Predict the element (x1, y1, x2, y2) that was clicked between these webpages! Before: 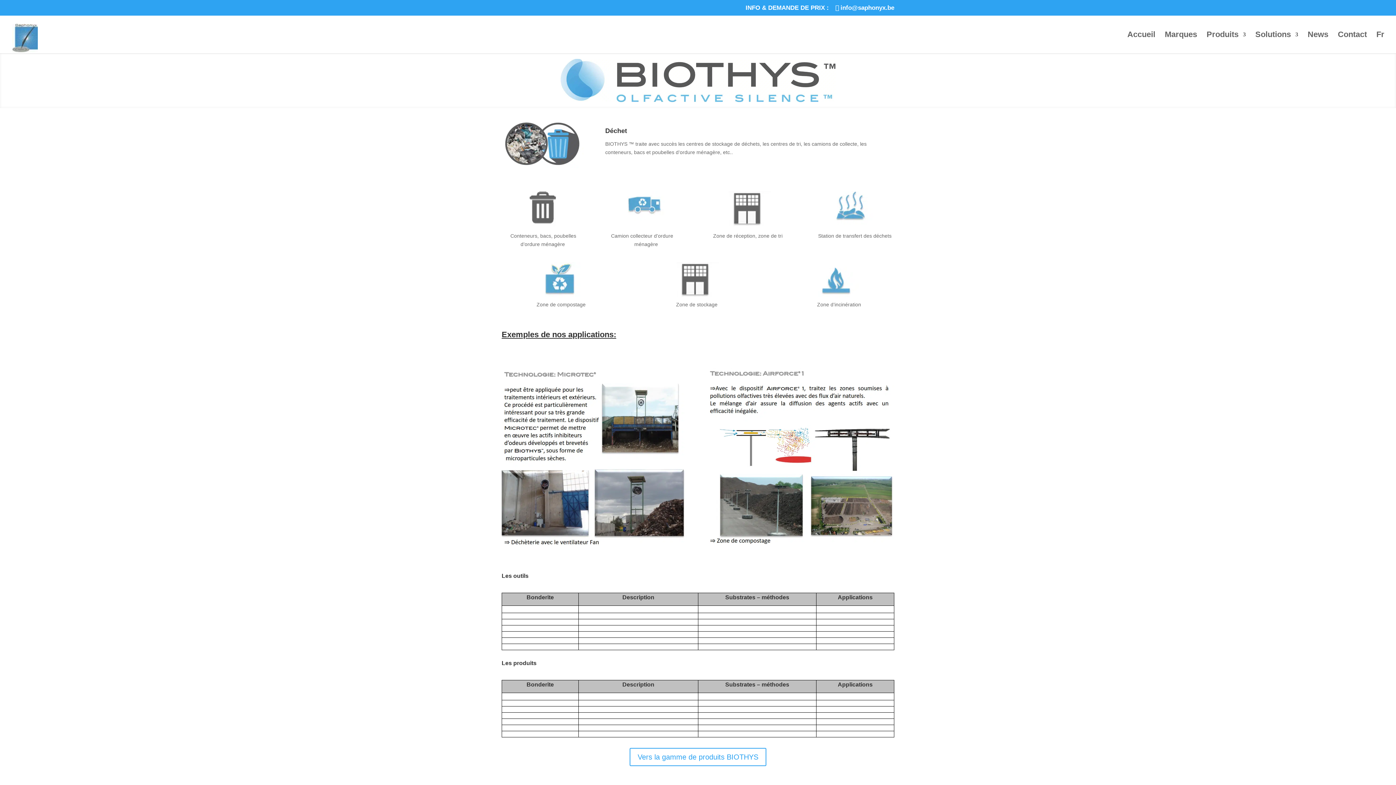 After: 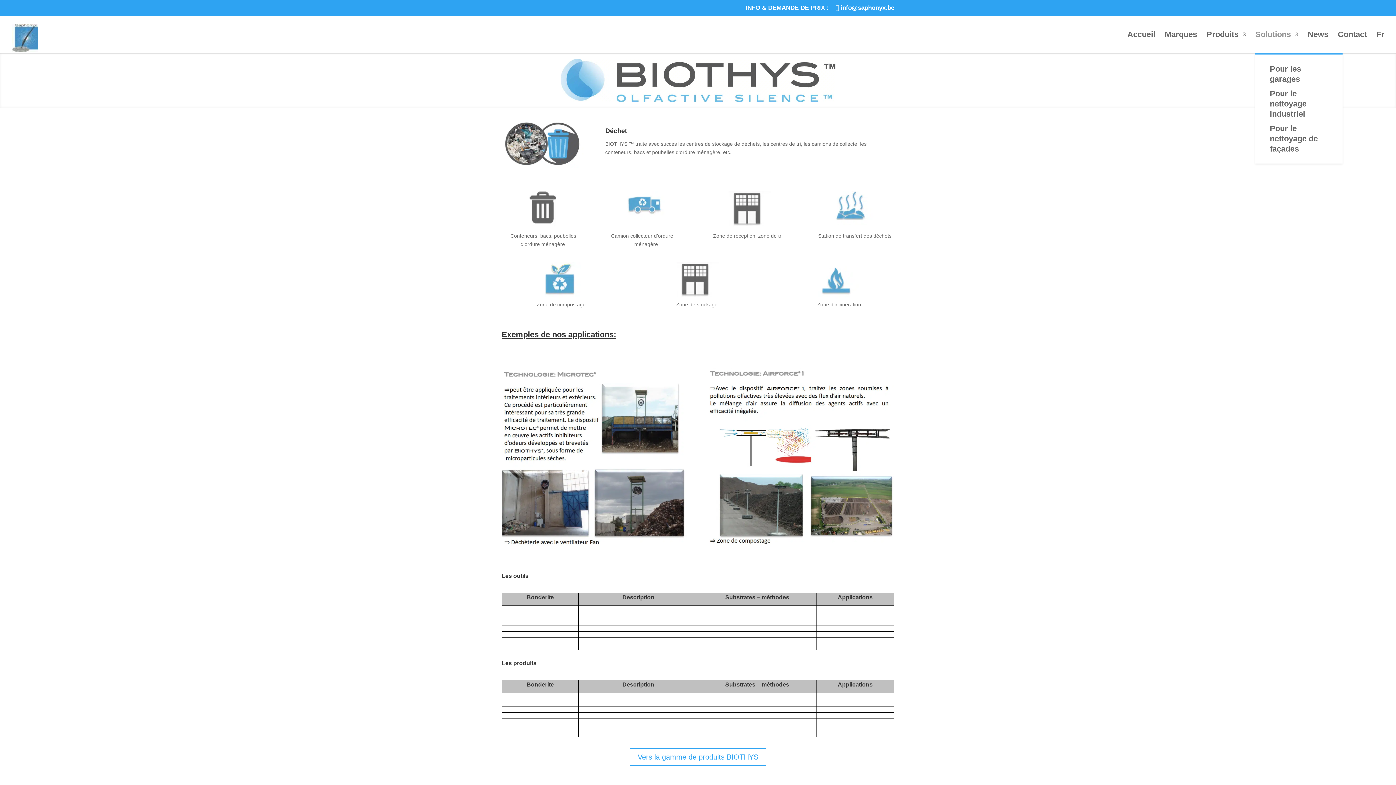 Action: bbox: (1255, 31, 1298, 53) label: Solutions